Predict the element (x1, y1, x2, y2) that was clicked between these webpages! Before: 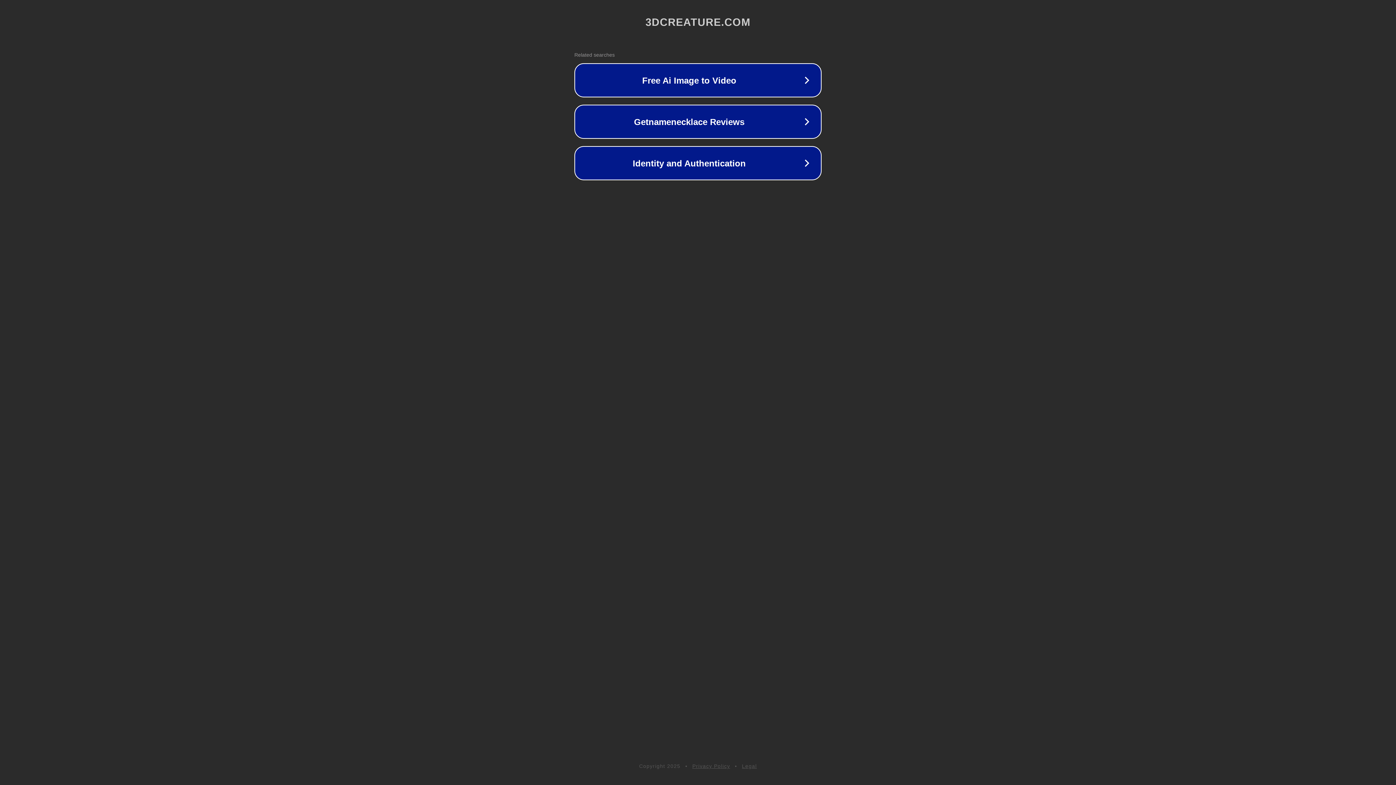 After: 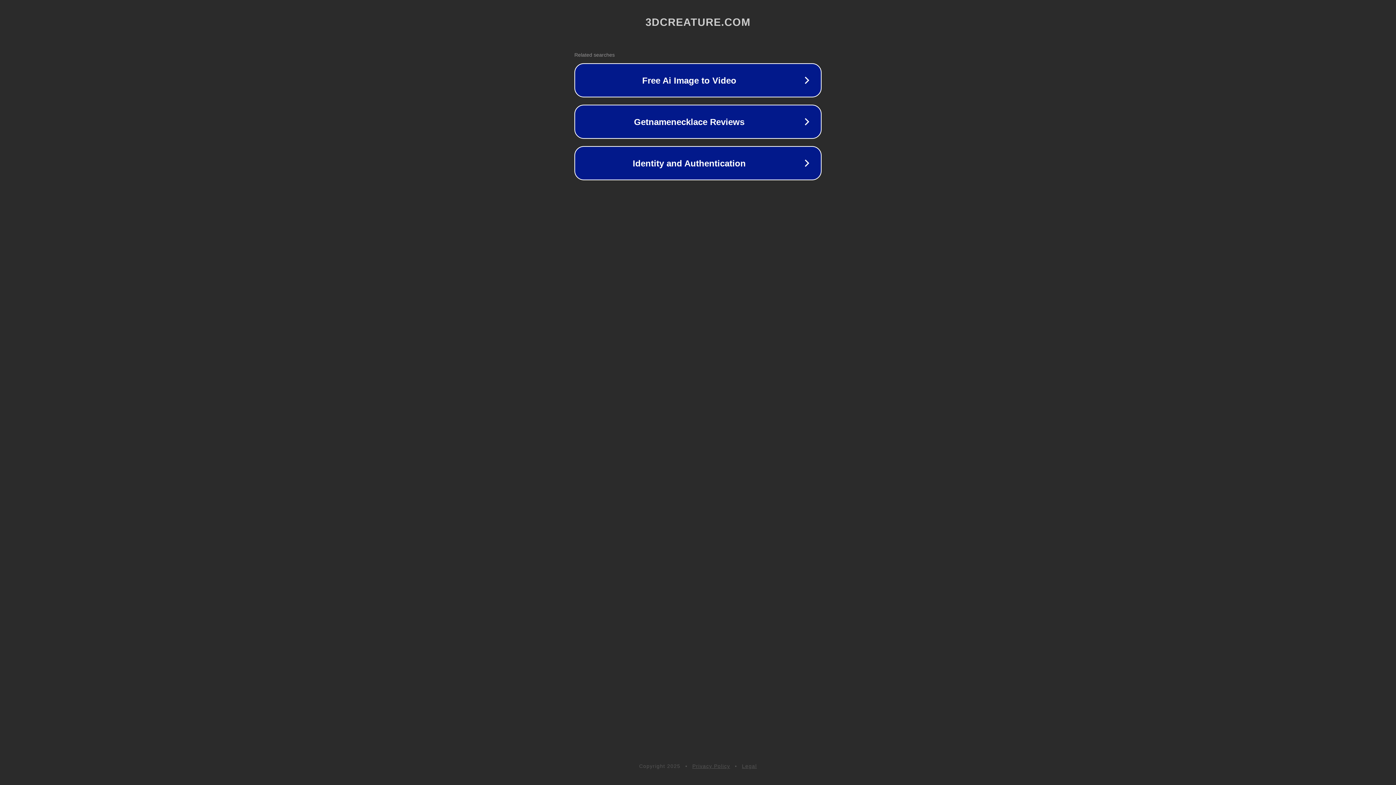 Action: label: Legal bbox: (742, 763, 757, 769)